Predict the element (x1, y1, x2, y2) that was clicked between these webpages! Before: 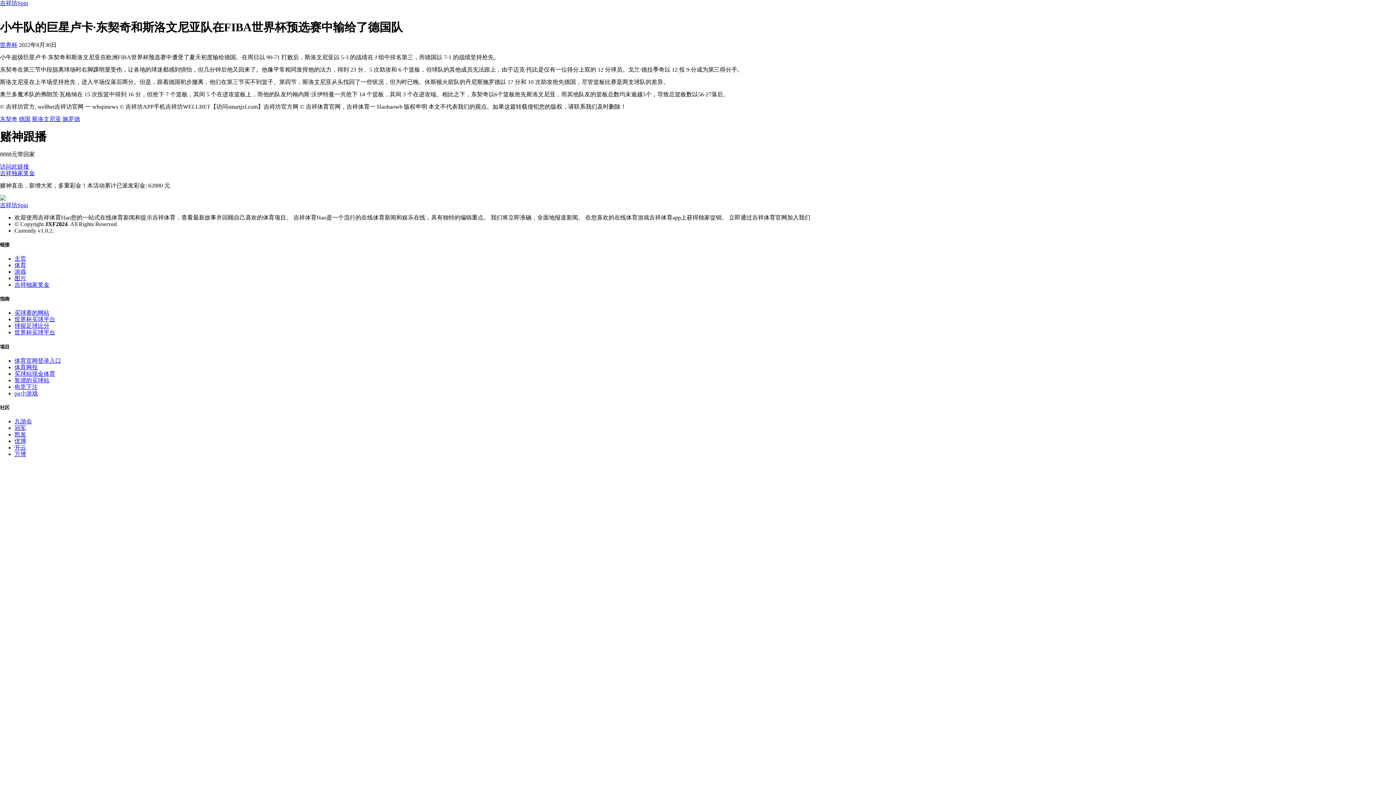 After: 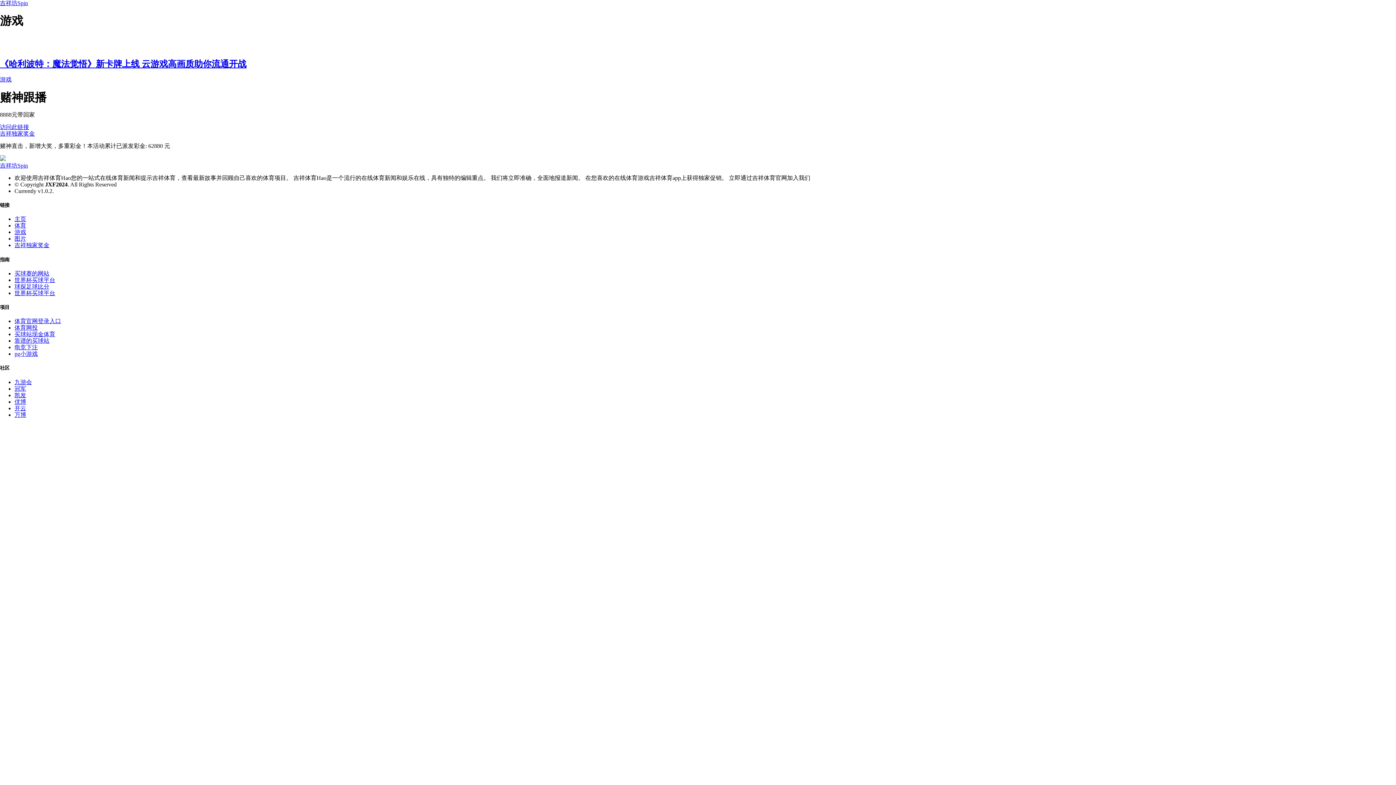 Action: label: 游戏 bbox: (14, 268, 26, 274)